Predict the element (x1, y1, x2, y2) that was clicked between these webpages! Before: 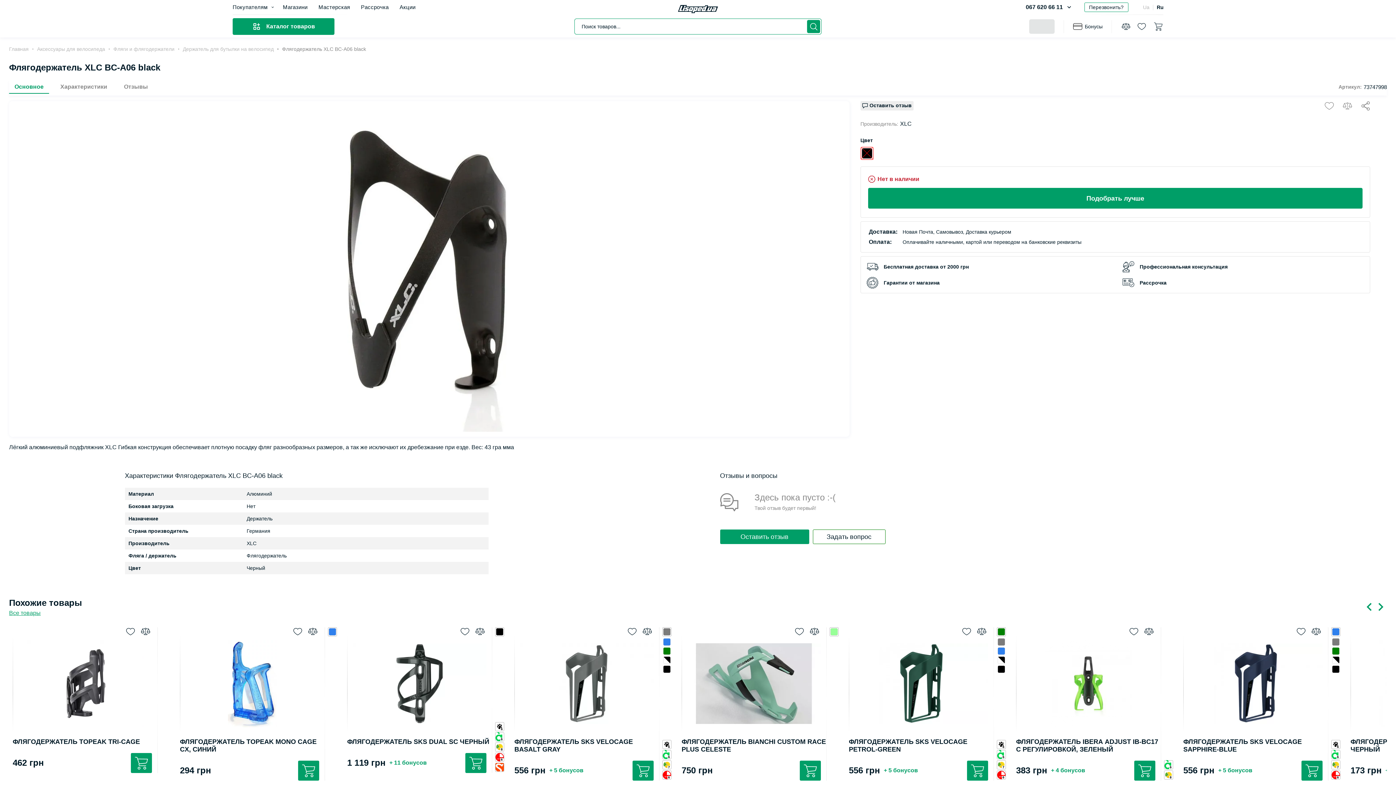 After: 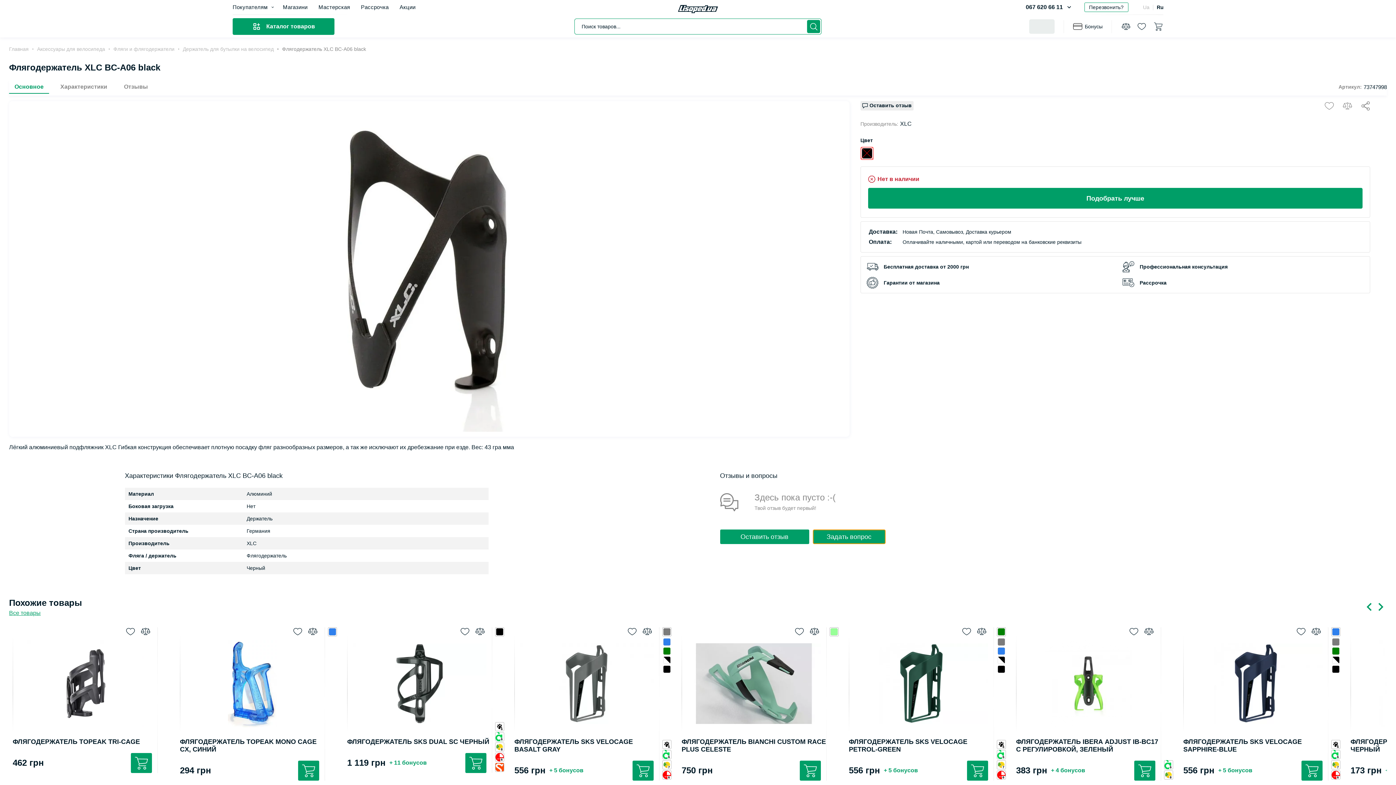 Action: bbox: (812, 529, 885, 544) label: Задать вопрос